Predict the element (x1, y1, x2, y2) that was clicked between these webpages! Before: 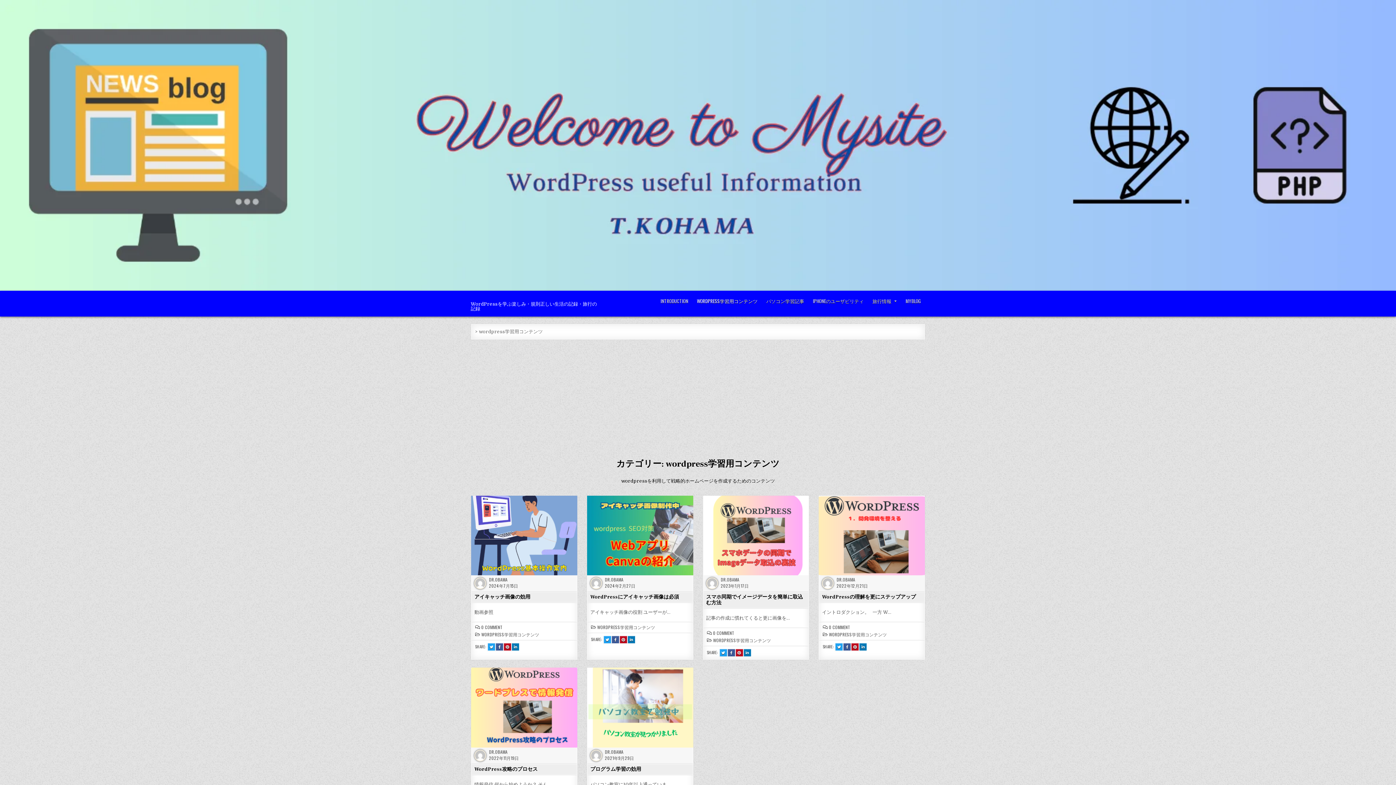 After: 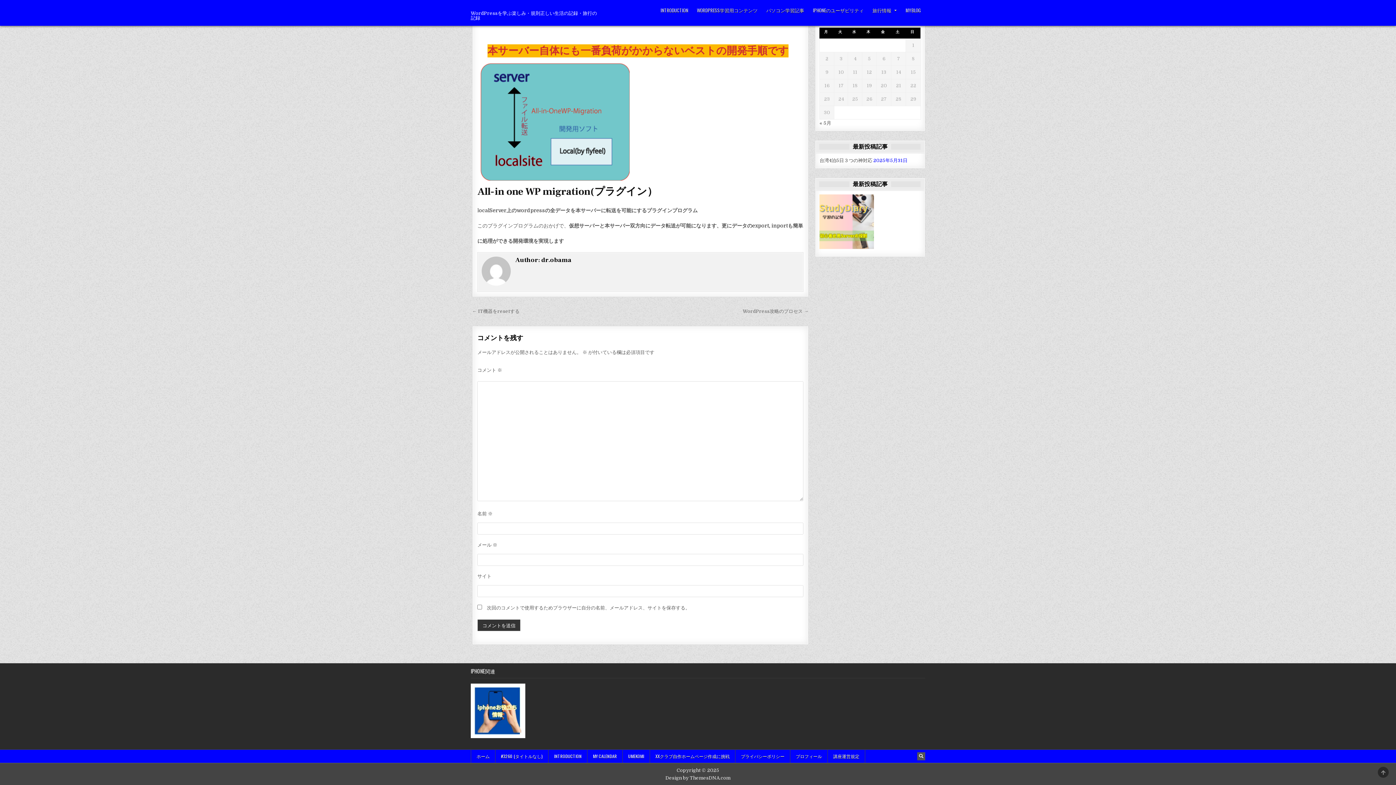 Action: bbox: (829, 625, 850, 629) label: 0 COMMENT
ON WORDPRESSの理解を更にステップアップ